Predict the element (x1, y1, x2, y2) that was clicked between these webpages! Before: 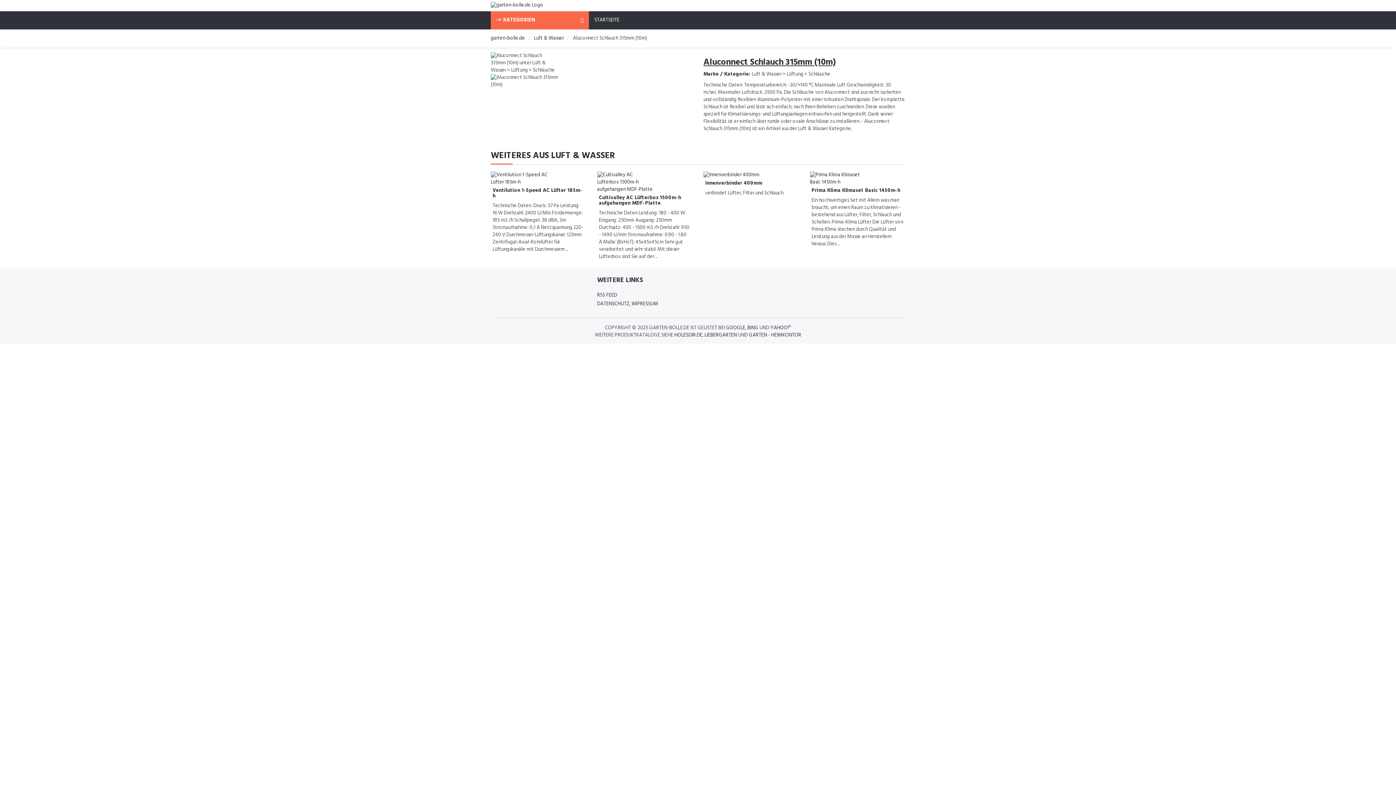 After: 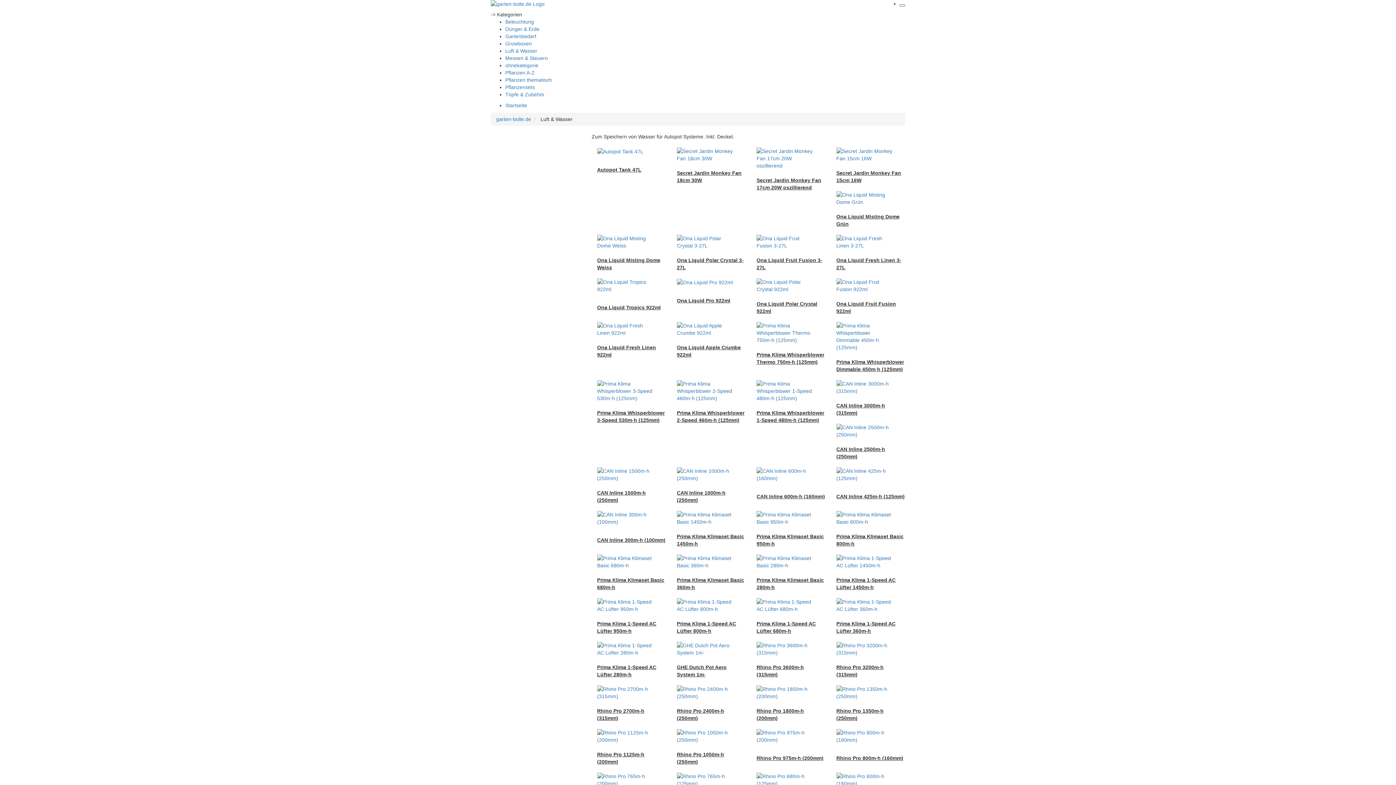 Action: bbox: (534, 34, 564, 42) label: Luft & Wasser